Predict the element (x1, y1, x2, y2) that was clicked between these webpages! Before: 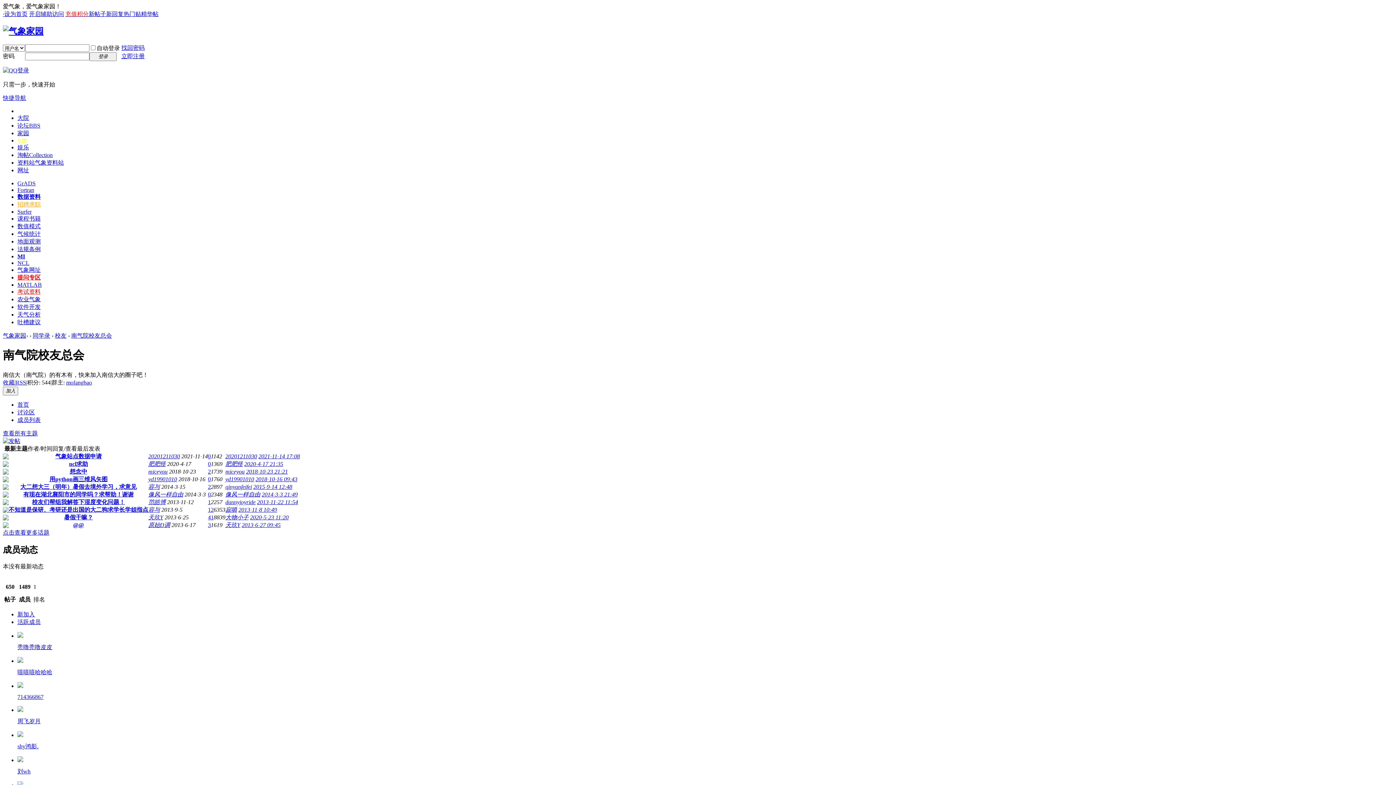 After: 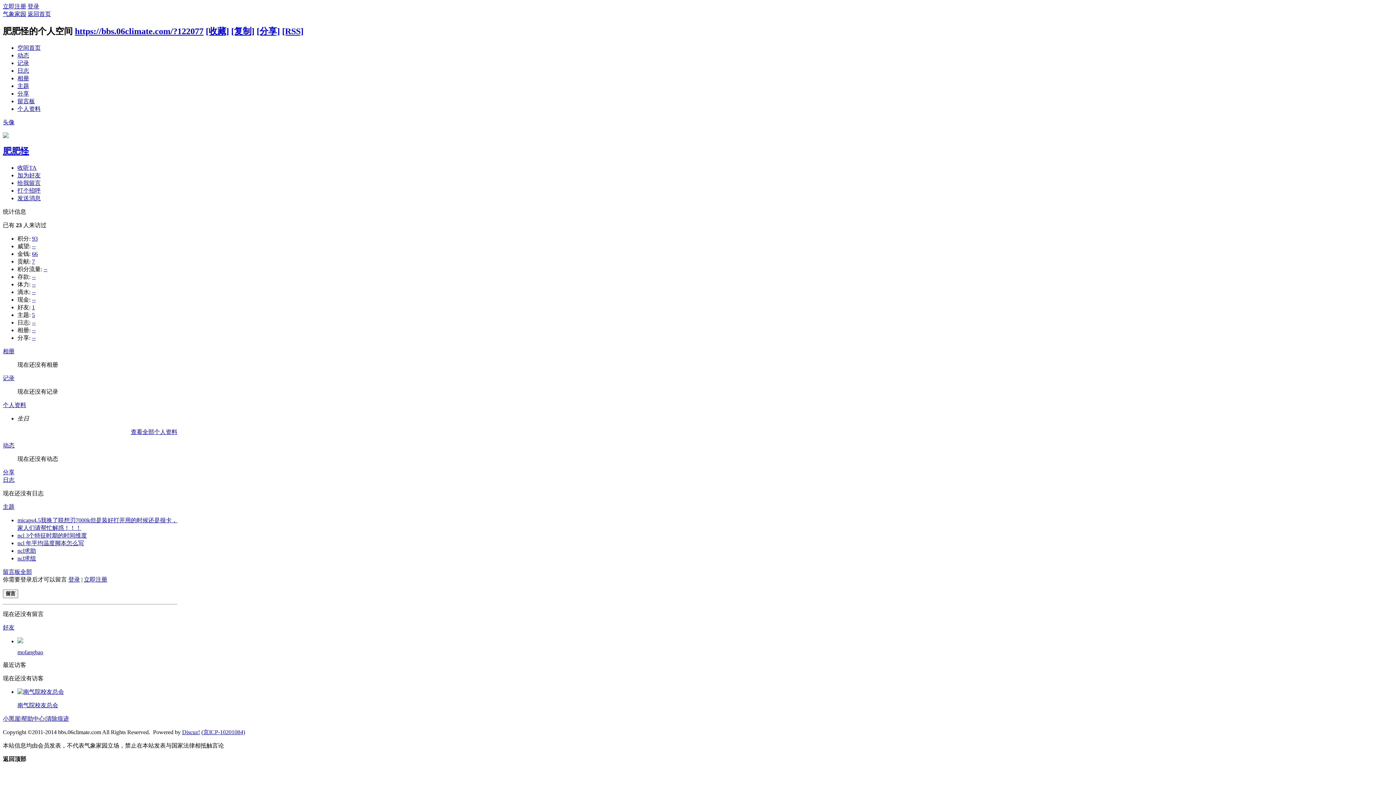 Action: bbox: (148, 460, 165, 467) label: 肥肥怪